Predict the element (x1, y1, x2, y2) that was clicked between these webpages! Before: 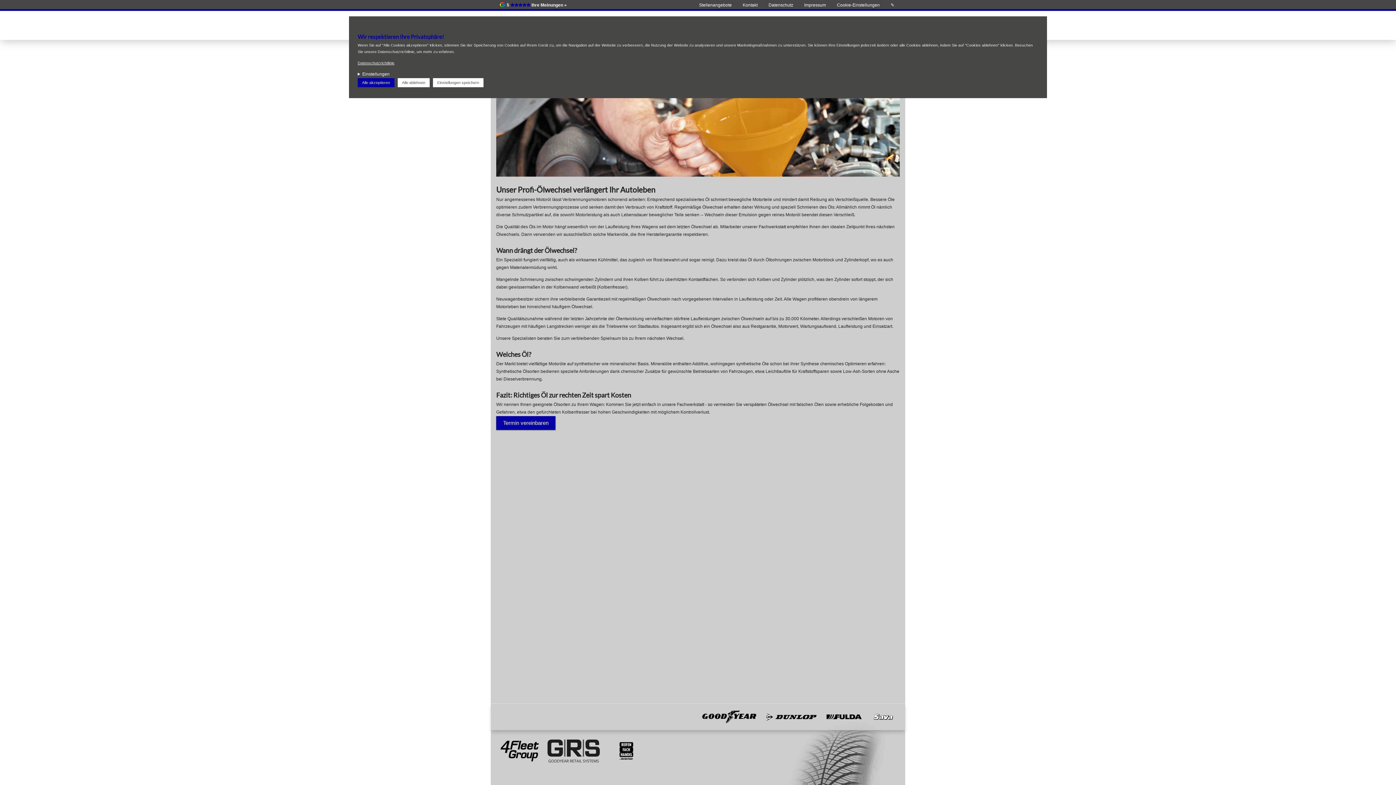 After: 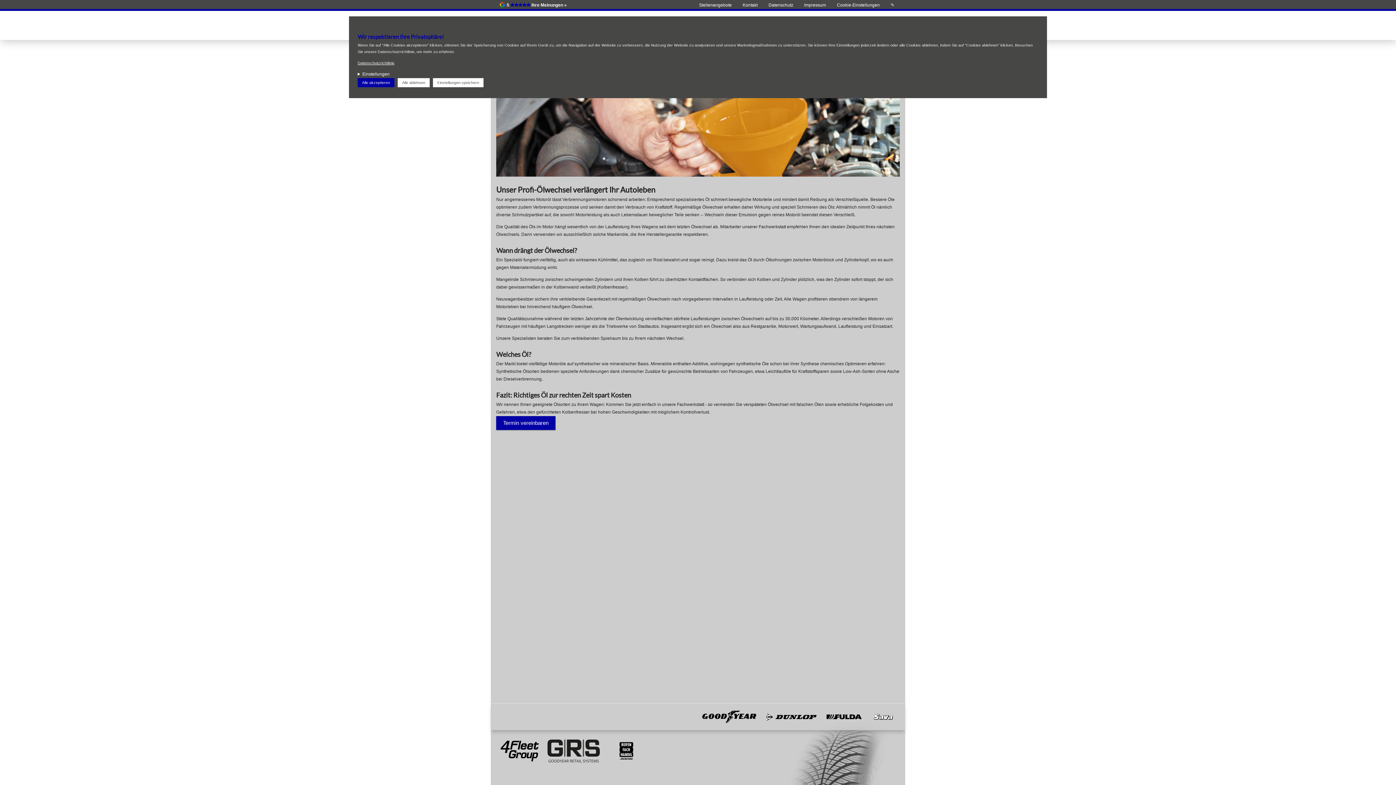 Action: label: 4Fleet Group bbox: (500, 737, 538, 765)